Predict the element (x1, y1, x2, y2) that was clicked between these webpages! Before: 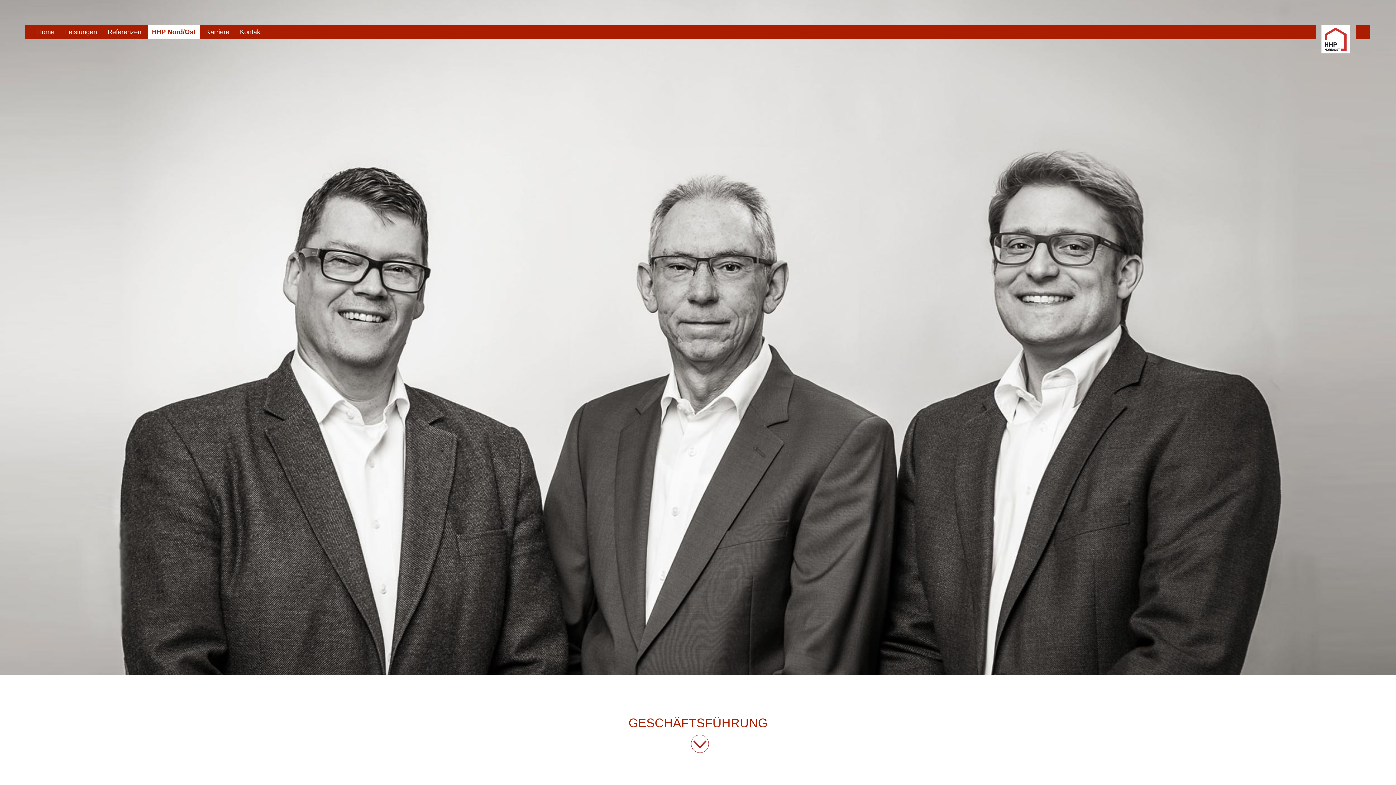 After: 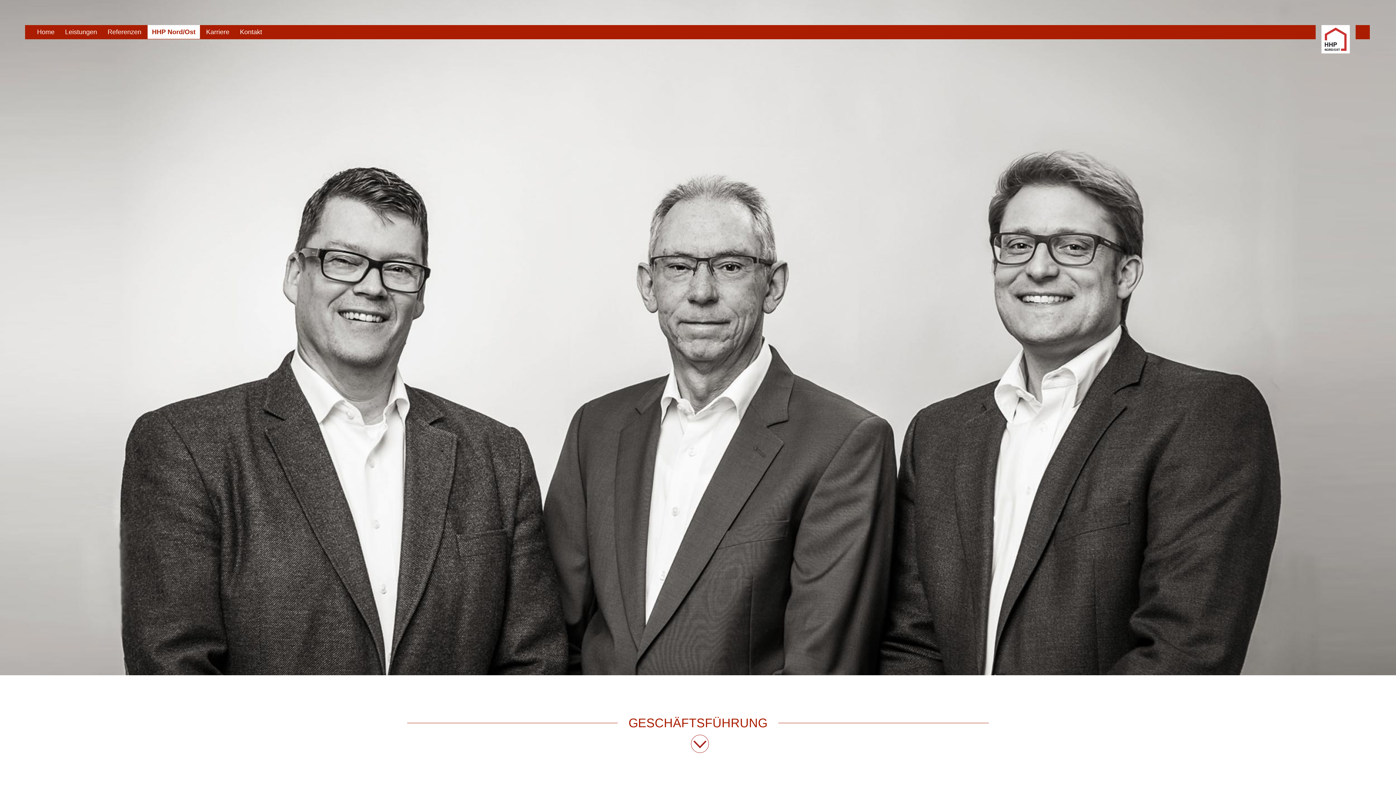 Action: bbox: (1321, 48, 1350, 54)